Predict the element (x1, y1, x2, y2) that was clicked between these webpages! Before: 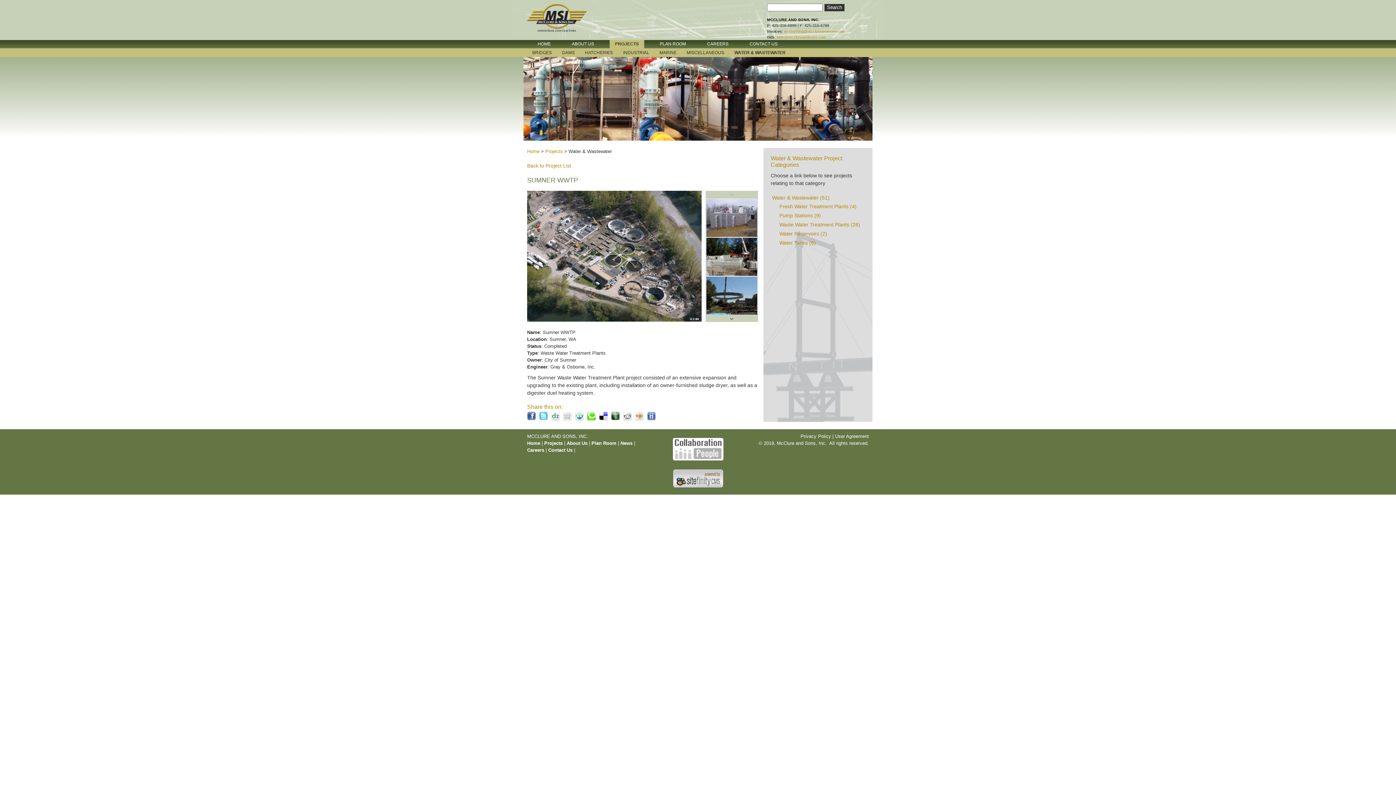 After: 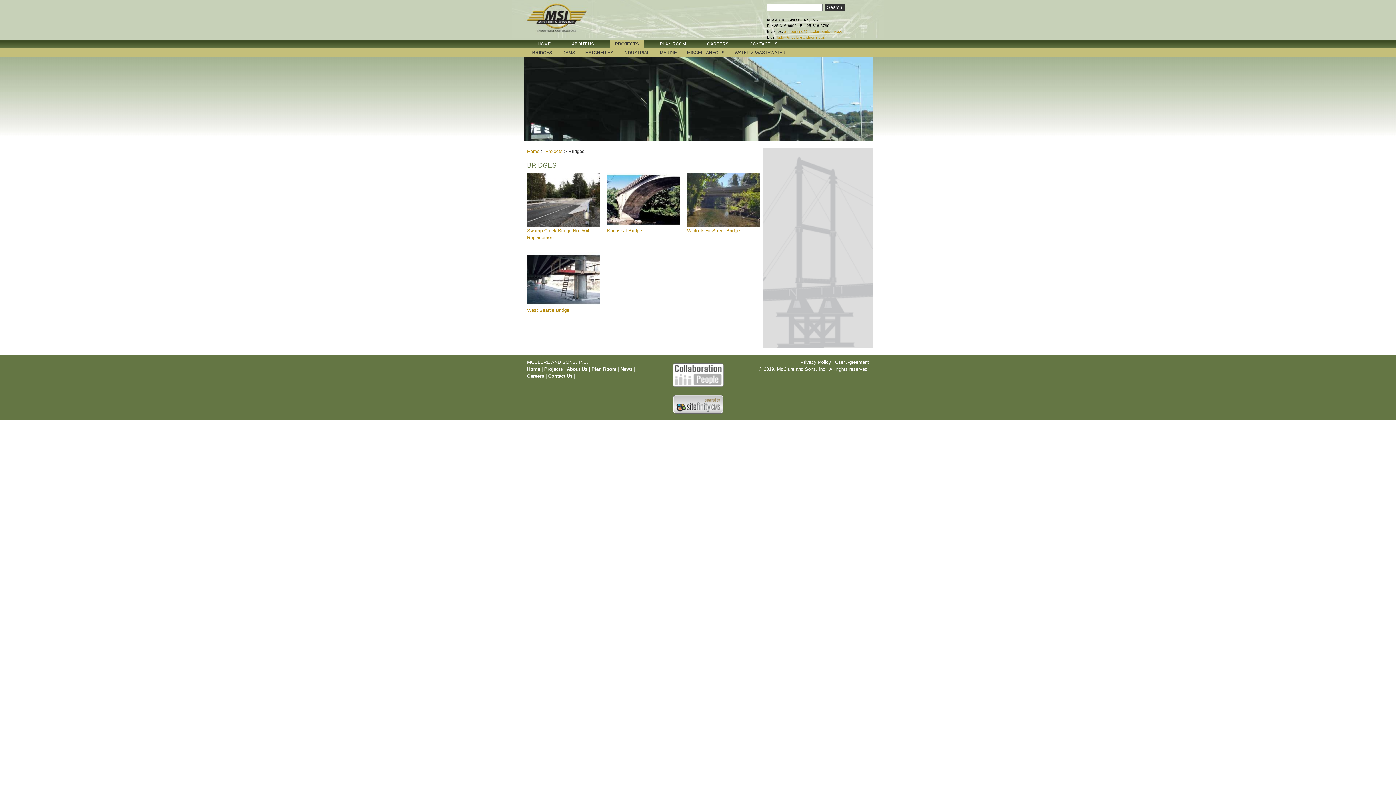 Action: bbox: (527, 48, 557, 58) label: BRIDGES